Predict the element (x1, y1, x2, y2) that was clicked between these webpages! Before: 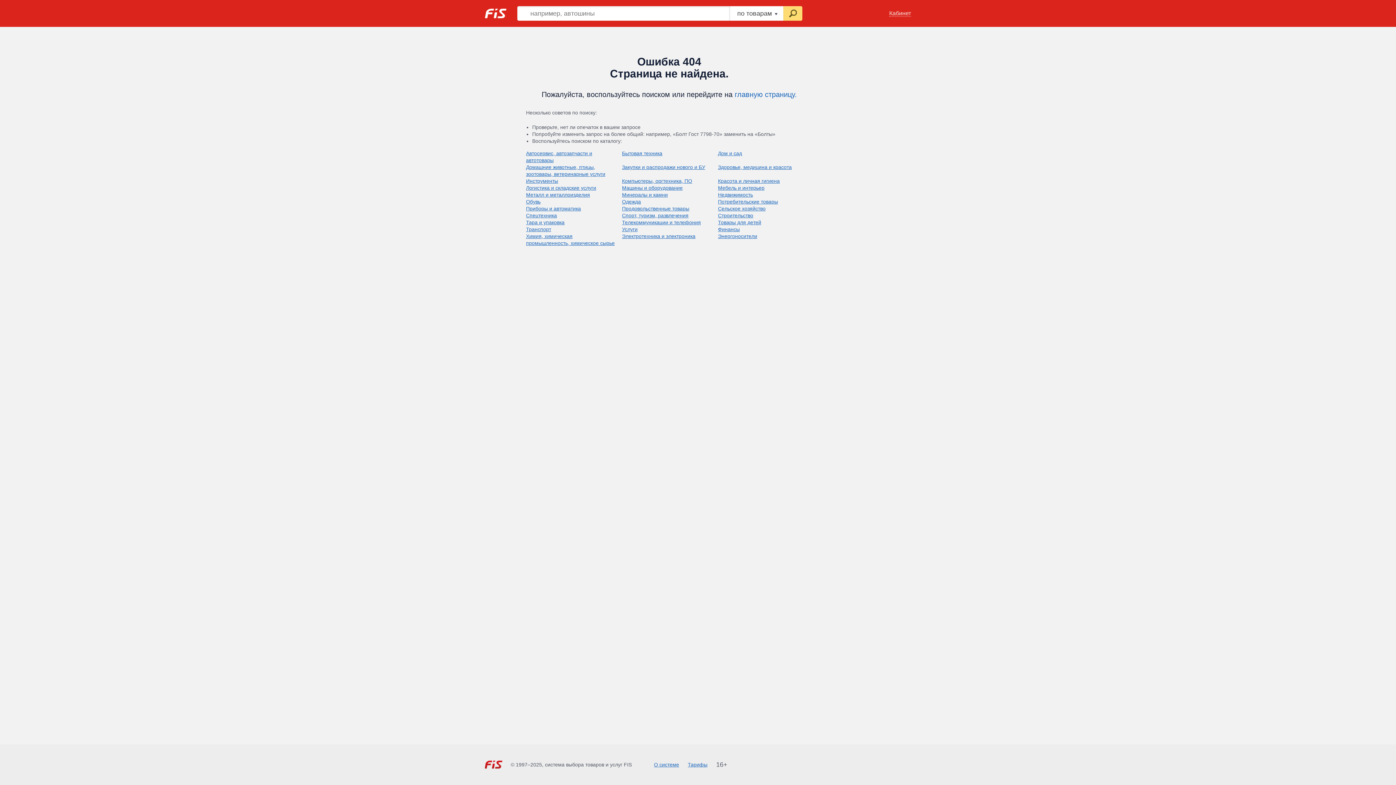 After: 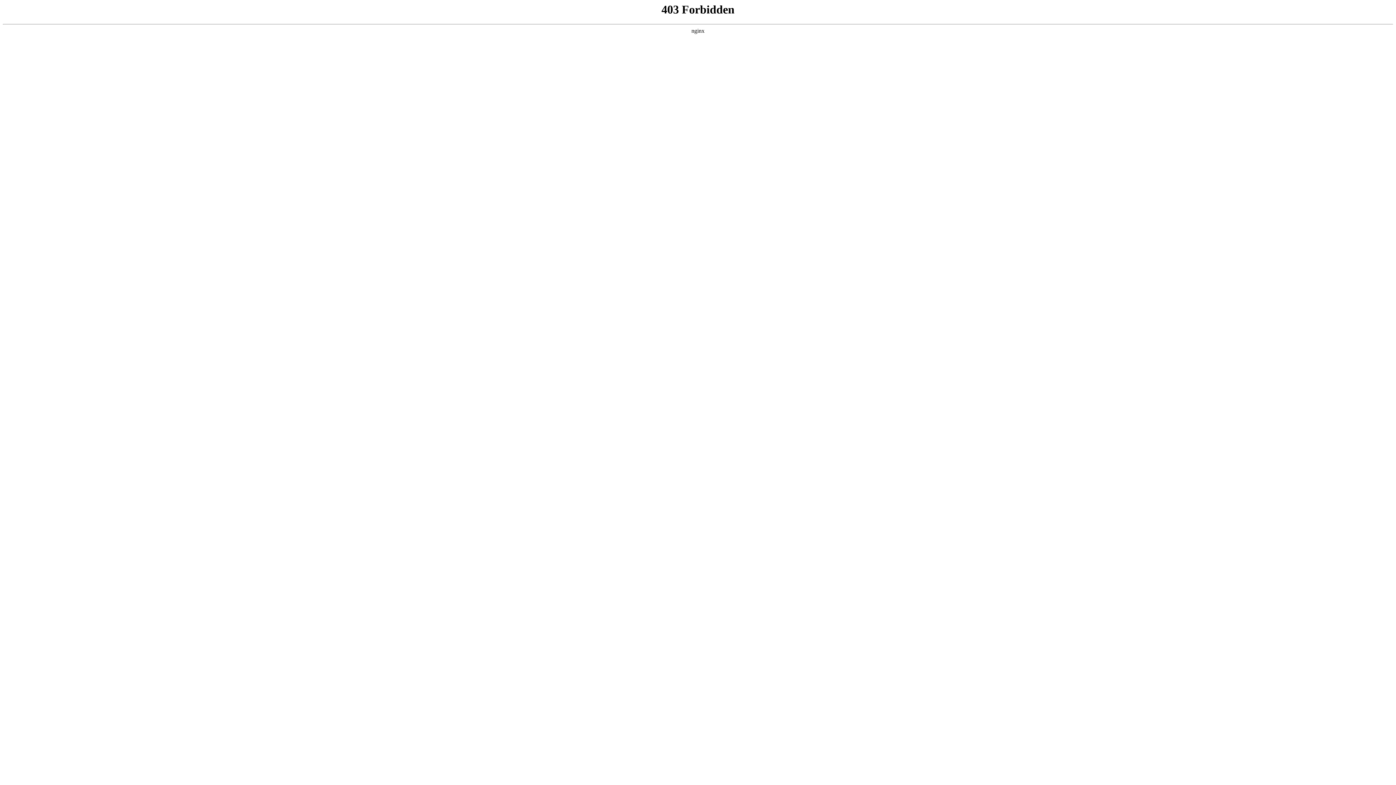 Action: label: Потребительские товары bbox: (718, 198, 778, 204)